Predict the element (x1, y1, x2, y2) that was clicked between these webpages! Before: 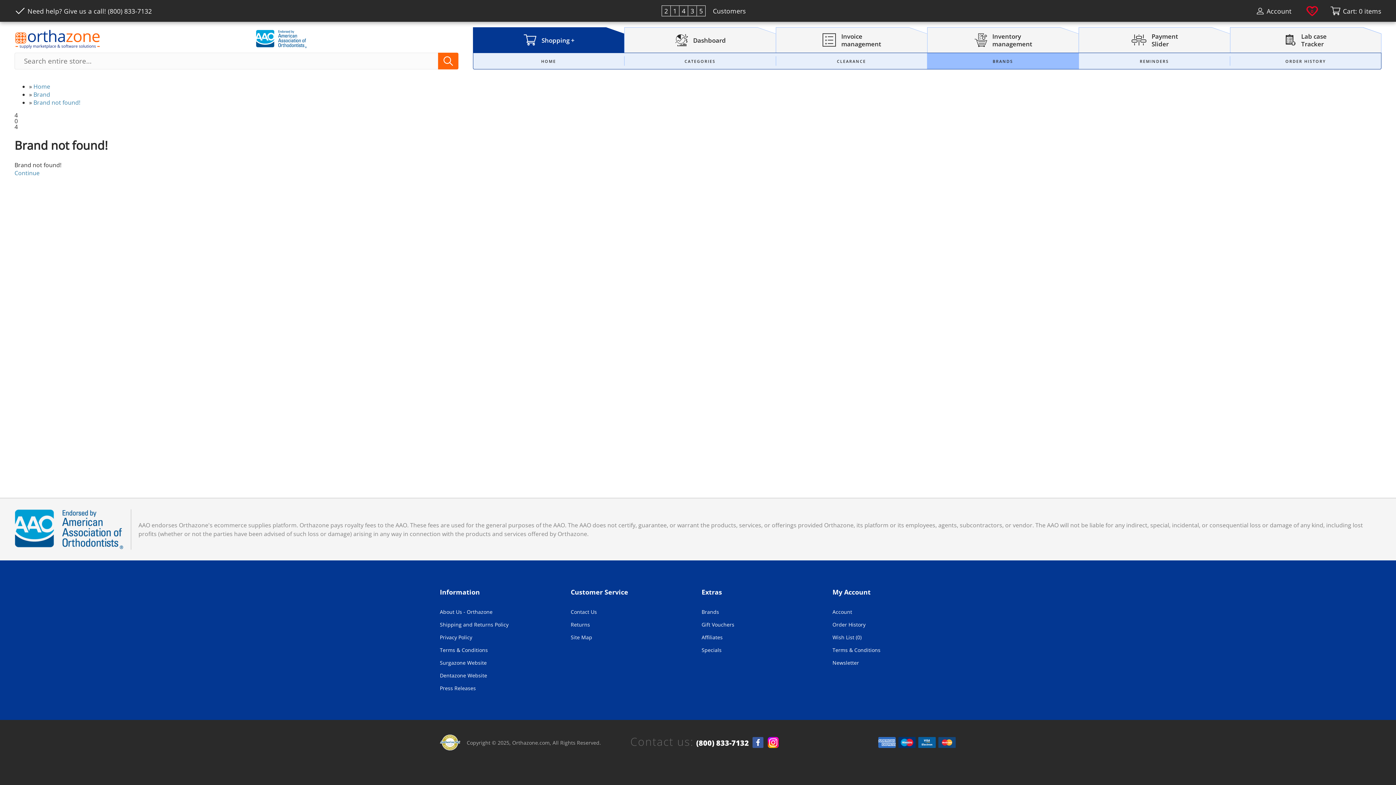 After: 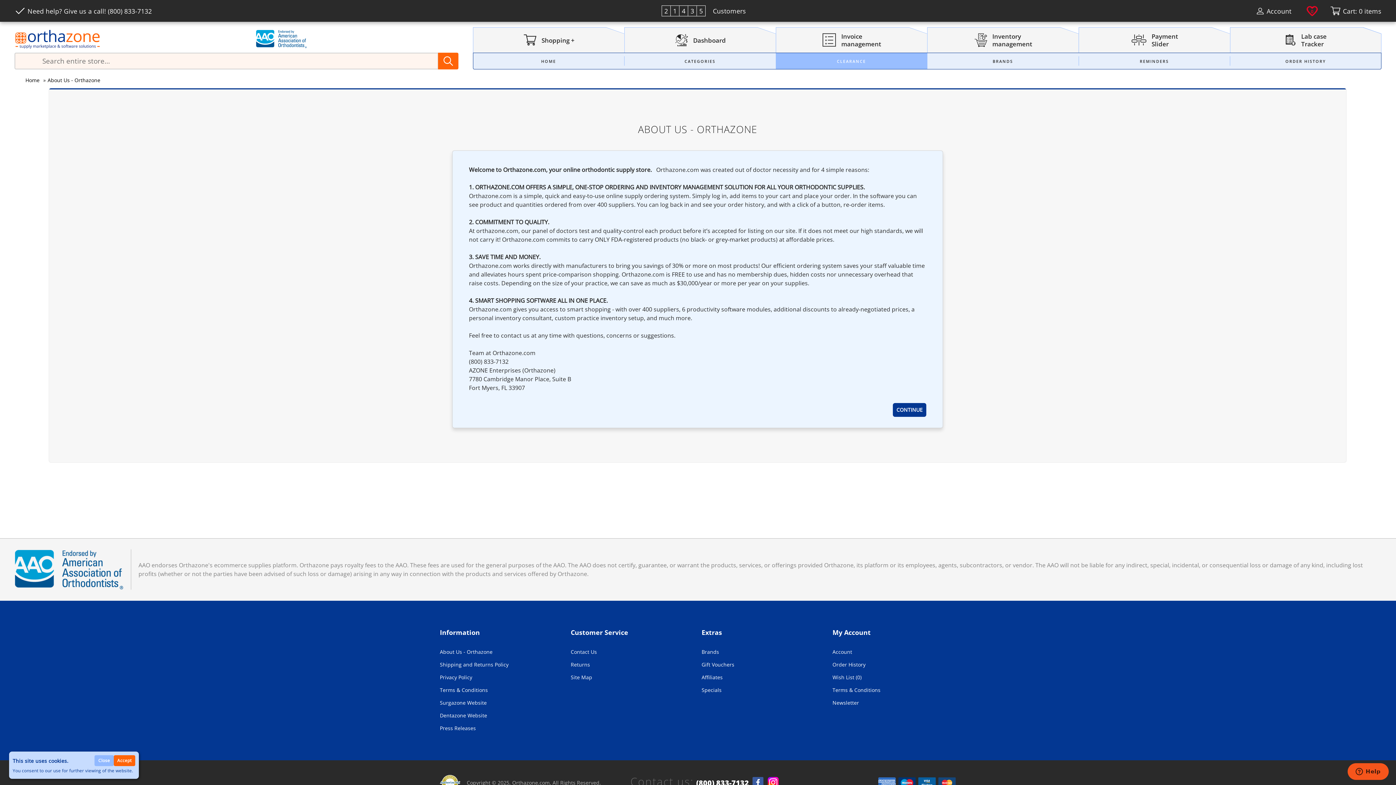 Action: label: About Us - Orthazone bbox: (440, 607, 492, 616)